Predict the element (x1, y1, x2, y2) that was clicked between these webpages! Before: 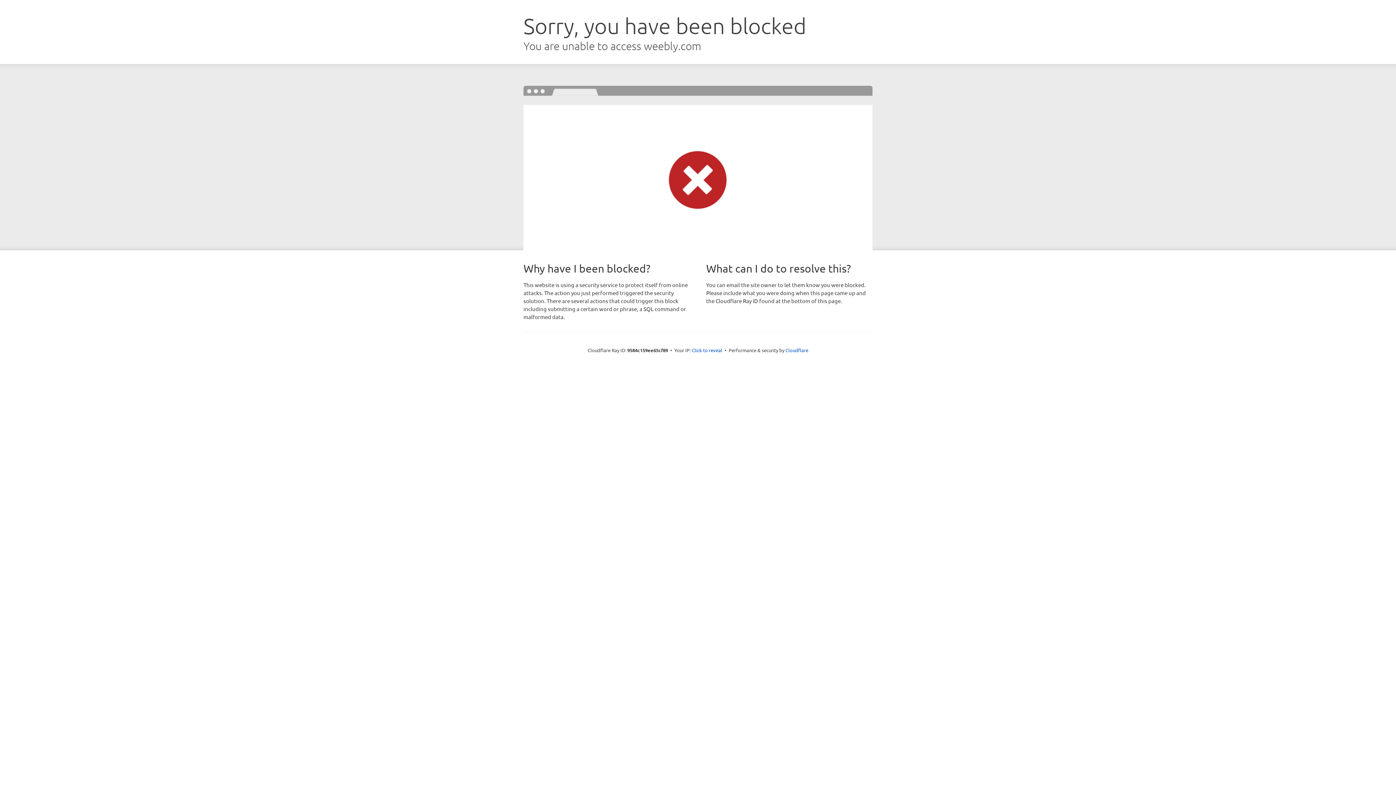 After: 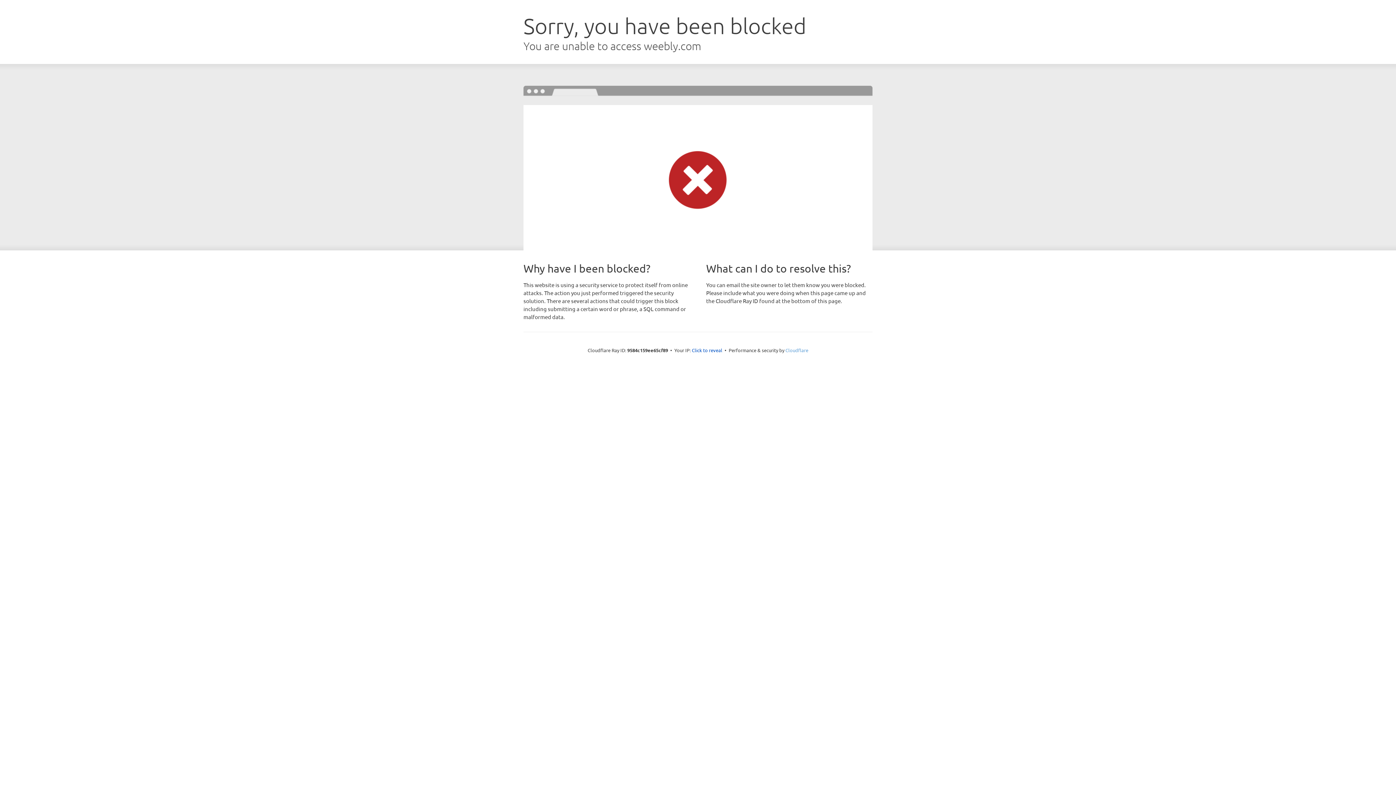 Action: bbox: (785, 347, 808, 353) label: Cloudflare